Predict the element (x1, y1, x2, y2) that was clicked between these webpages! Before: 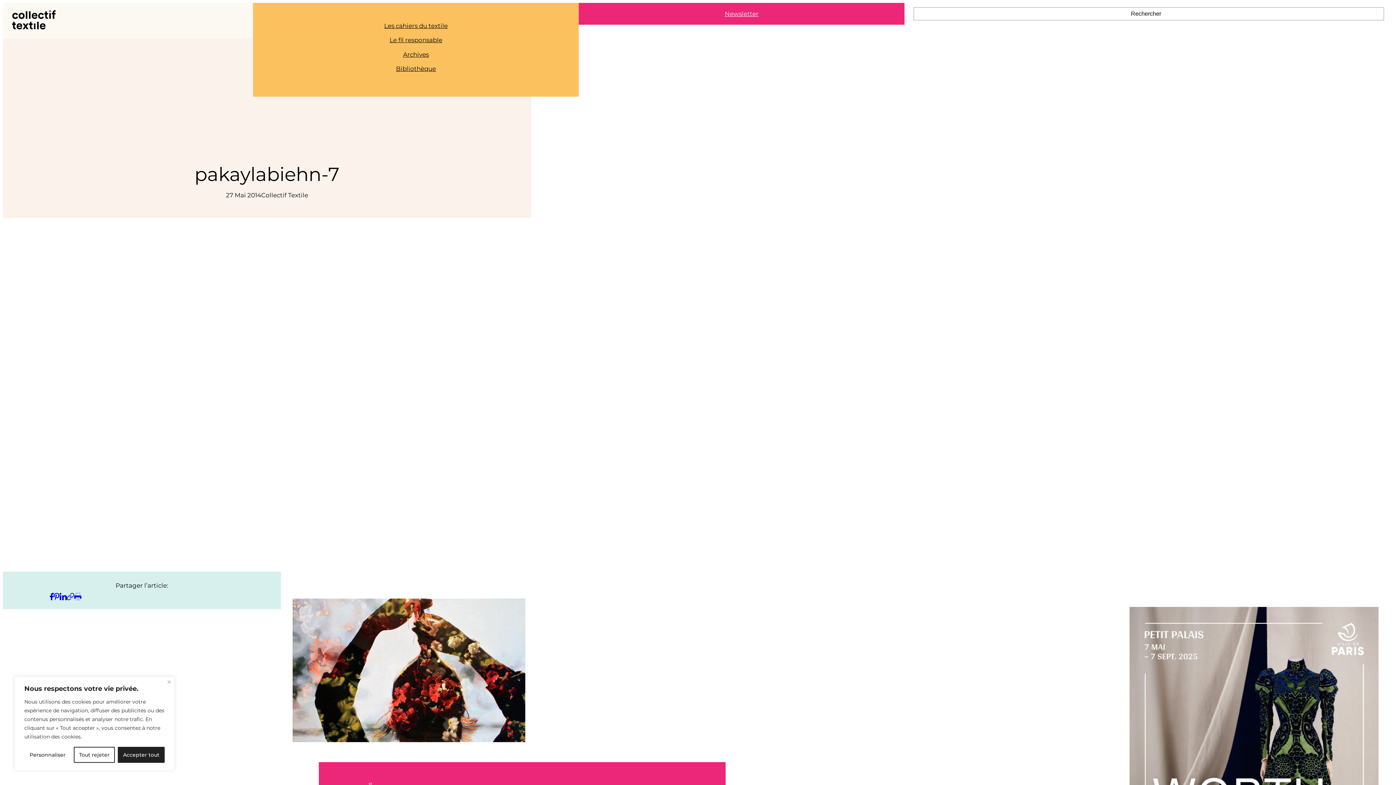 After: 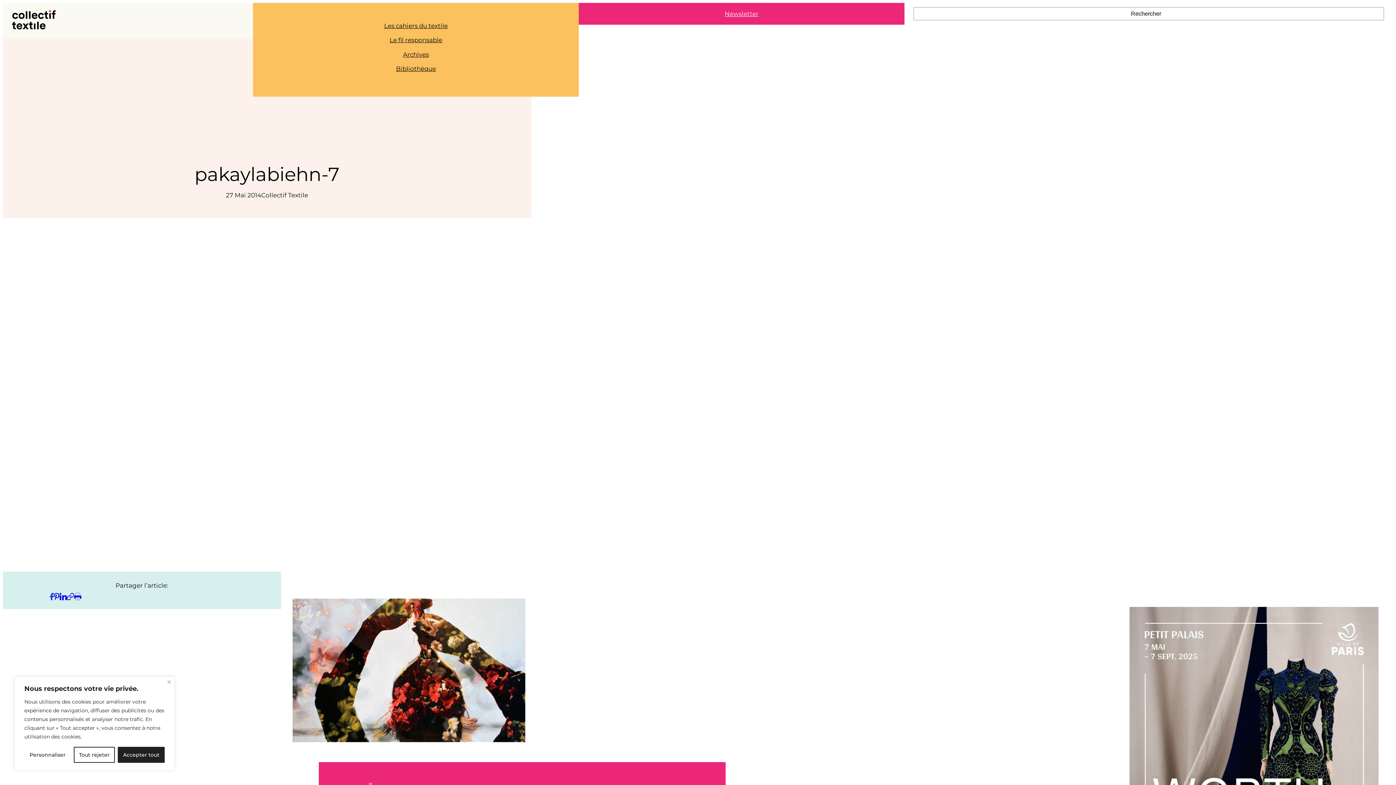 Action: label: 
 bbox: (49, 592, 53, 609)